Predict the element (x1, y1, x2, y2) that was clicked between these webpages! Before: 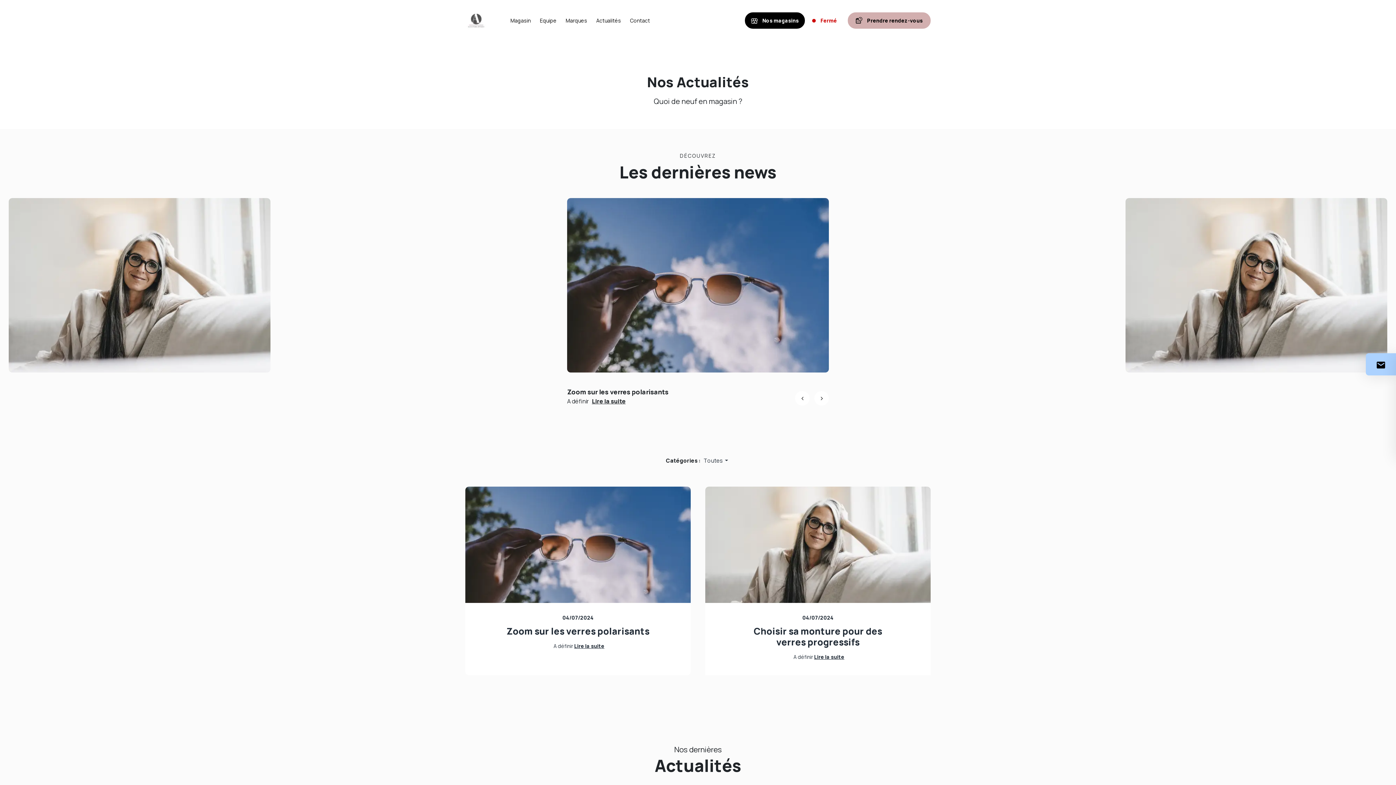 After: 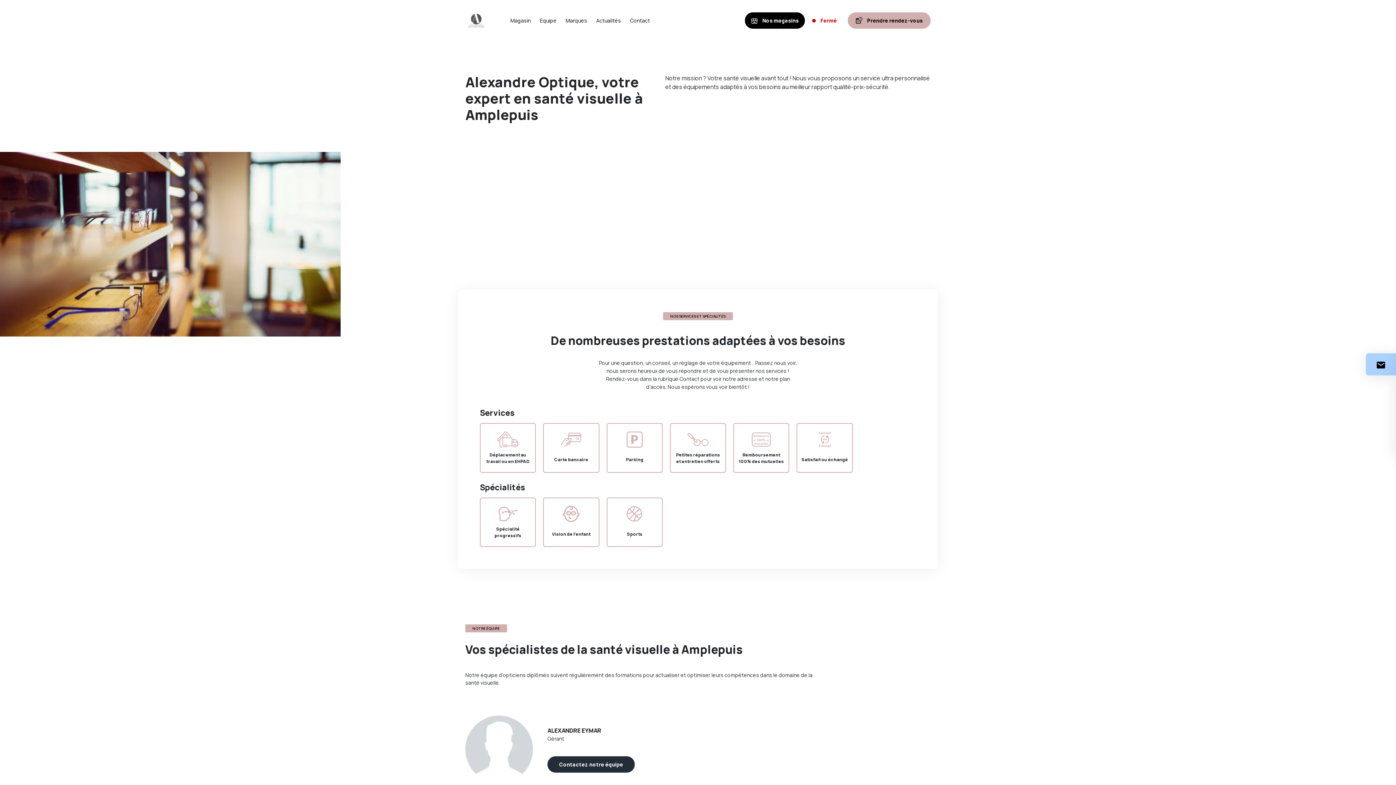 Action: label: Magasin bbox: (510, 7, 530, 33)